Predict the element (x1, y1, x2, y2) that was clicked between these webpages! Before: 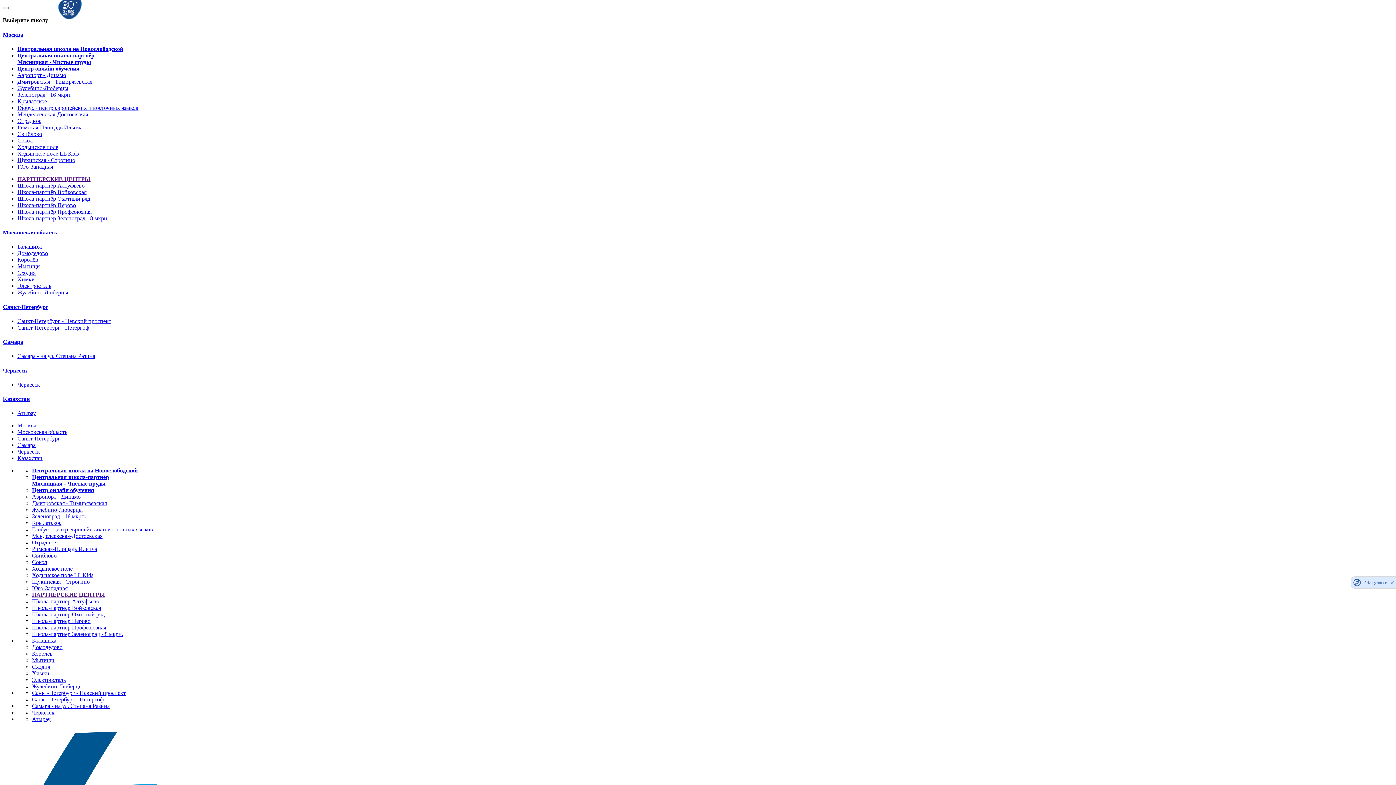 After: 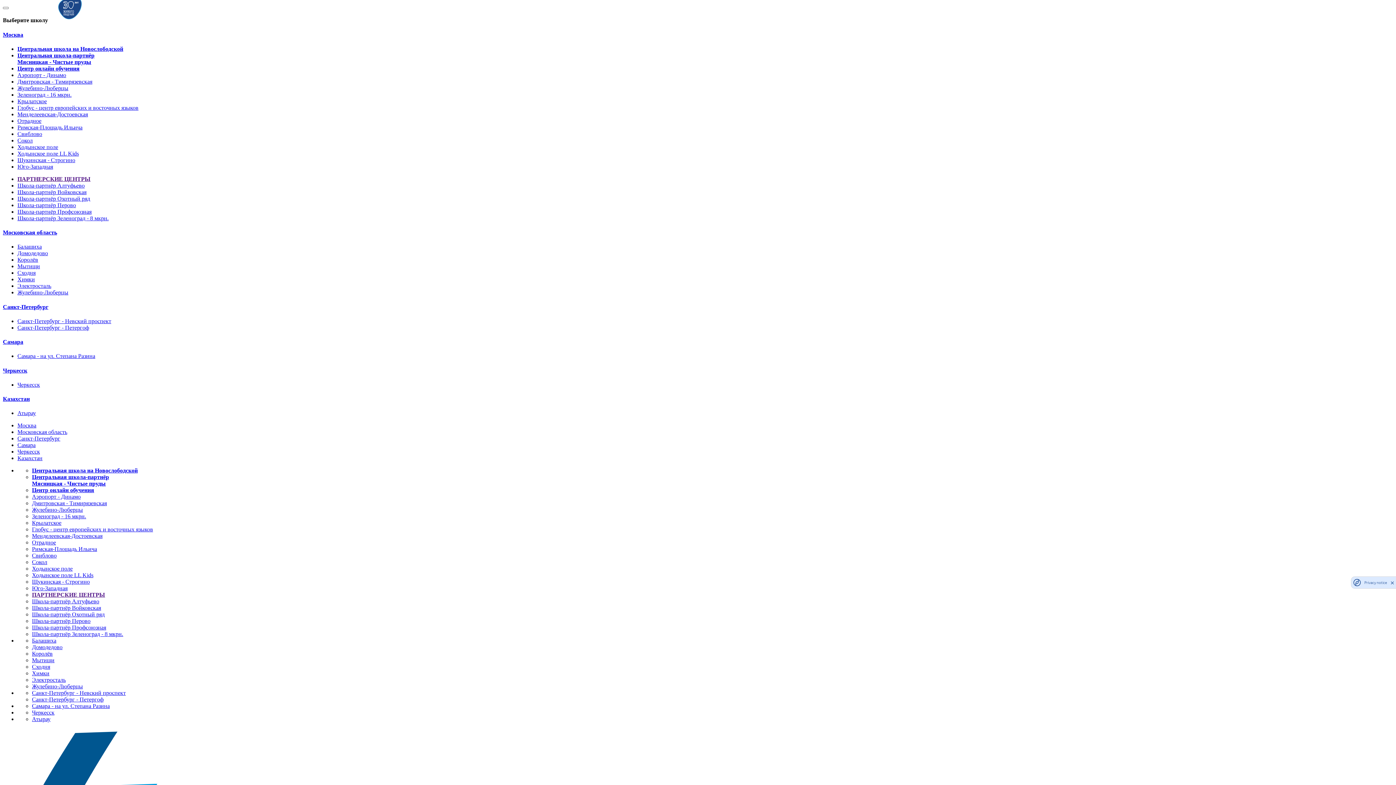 Action: bbox: (32, 709, 54, 716) label: Черкесск